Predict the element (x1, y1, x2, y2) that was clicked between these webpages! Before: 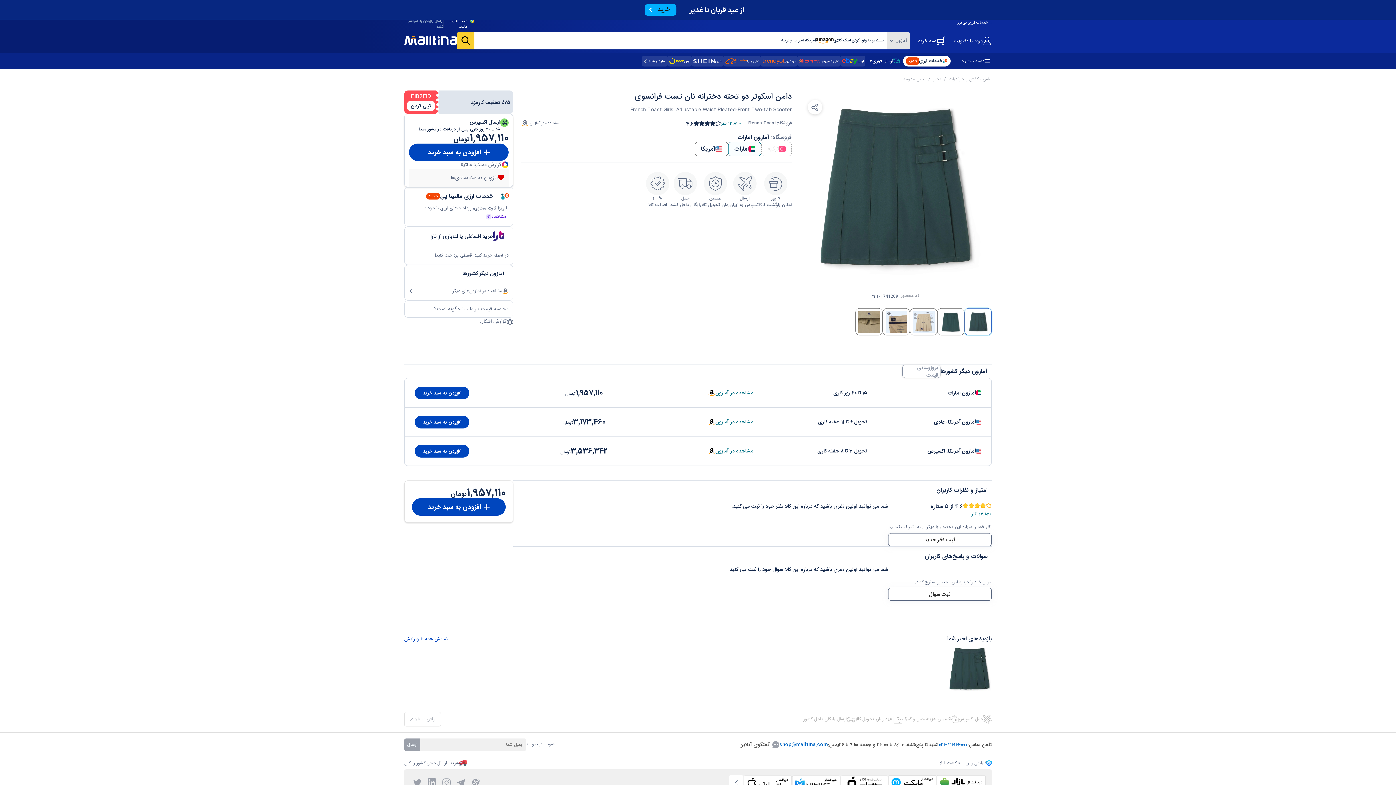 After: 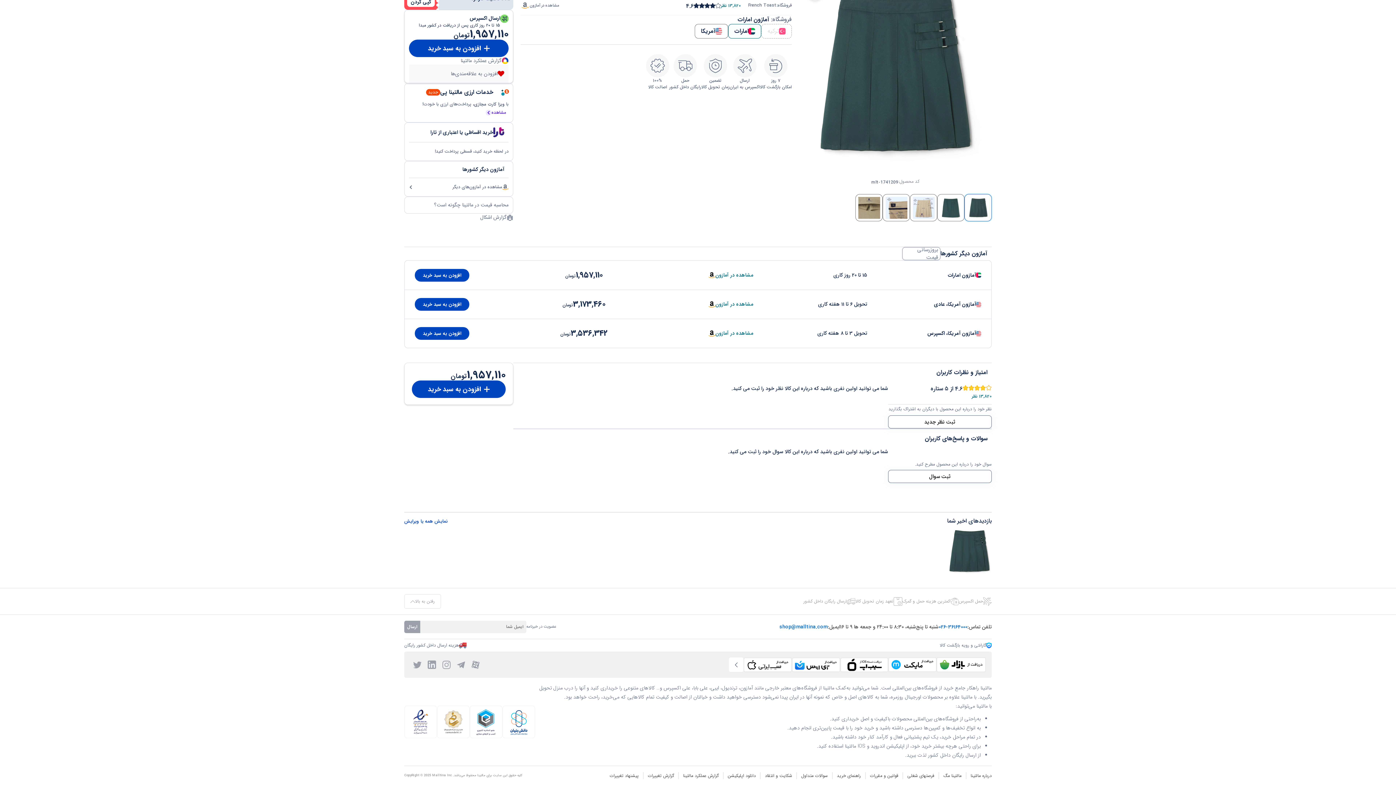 Action: bbox: (596, 650, 633, 655) label: پیشنهاد تغییرات